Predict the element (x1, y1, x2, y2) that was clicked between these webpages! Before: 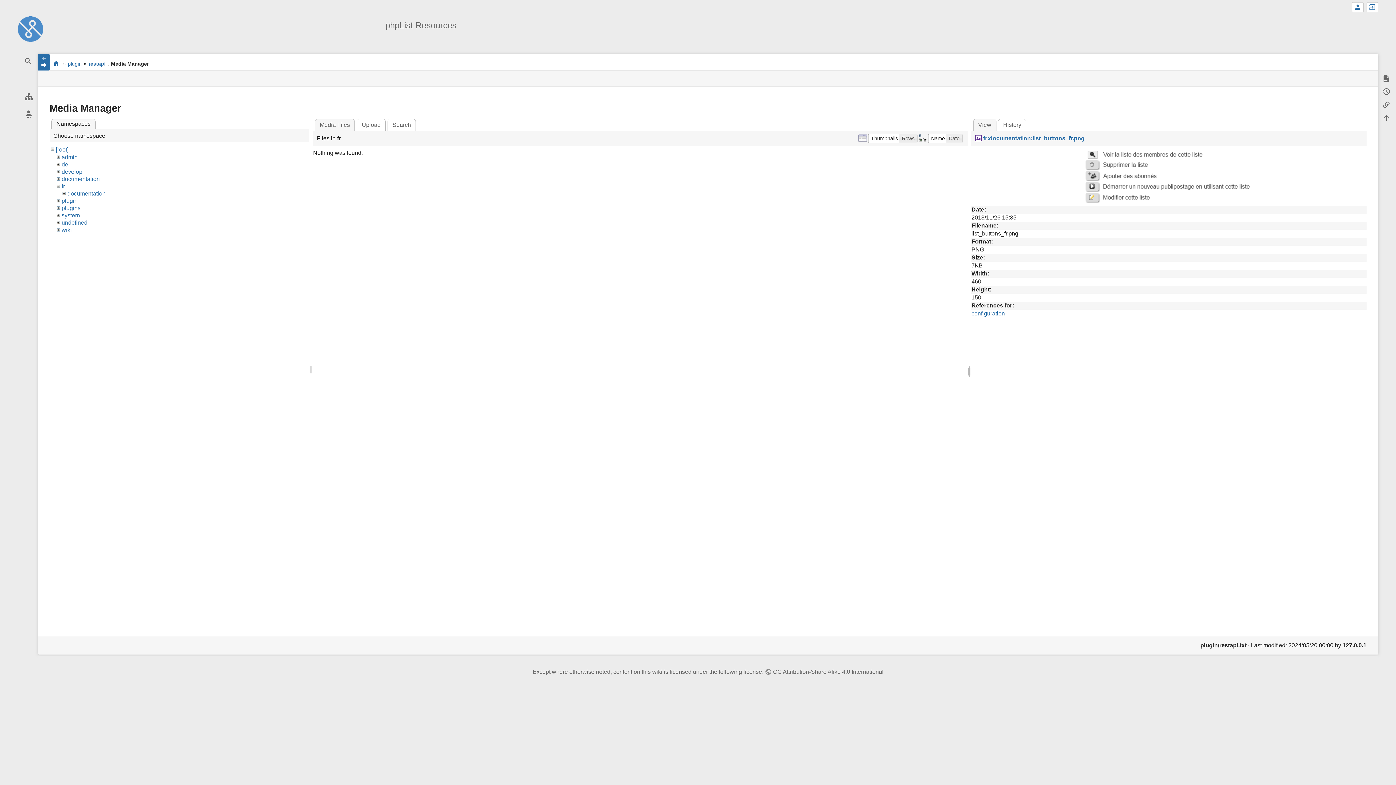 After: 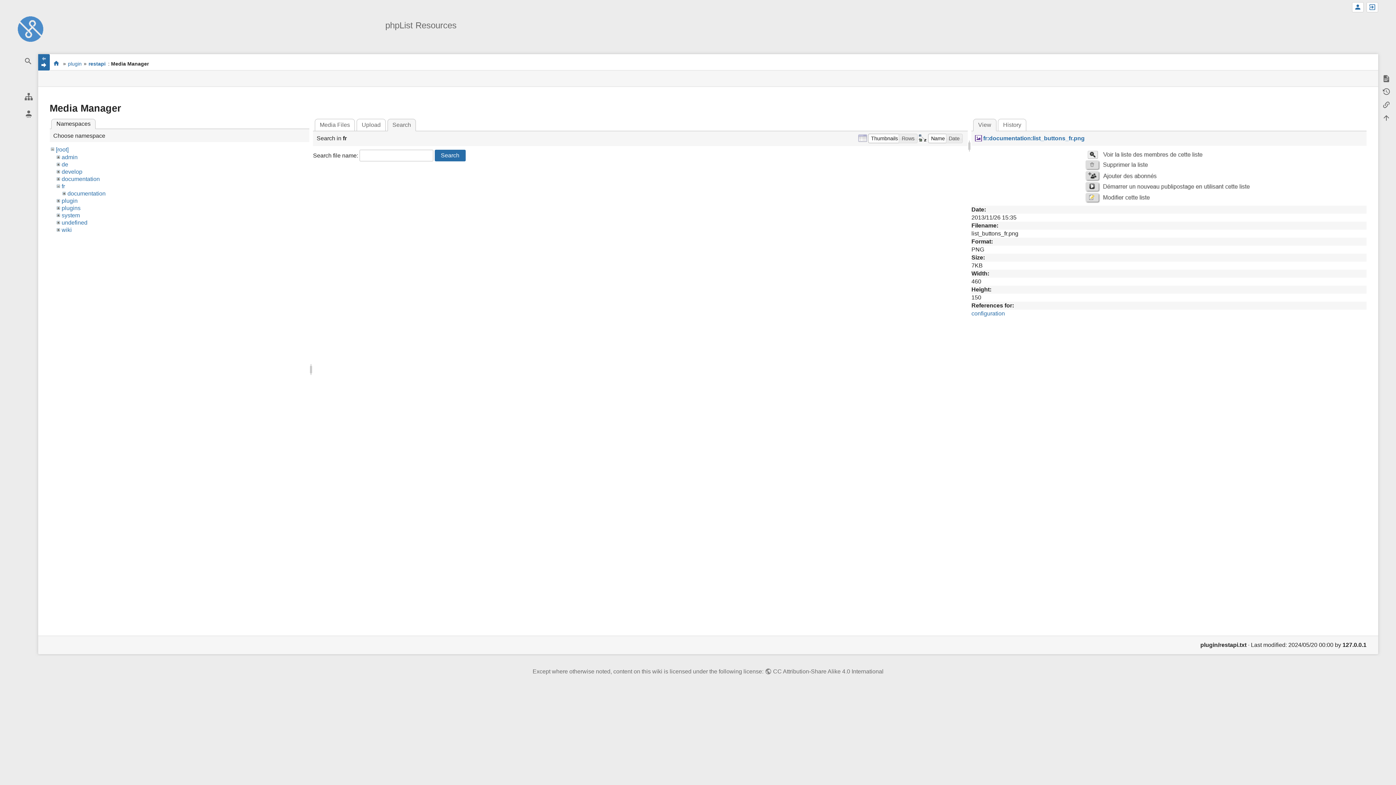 Action: label: Search bbox: (387, 118, 416, 131)